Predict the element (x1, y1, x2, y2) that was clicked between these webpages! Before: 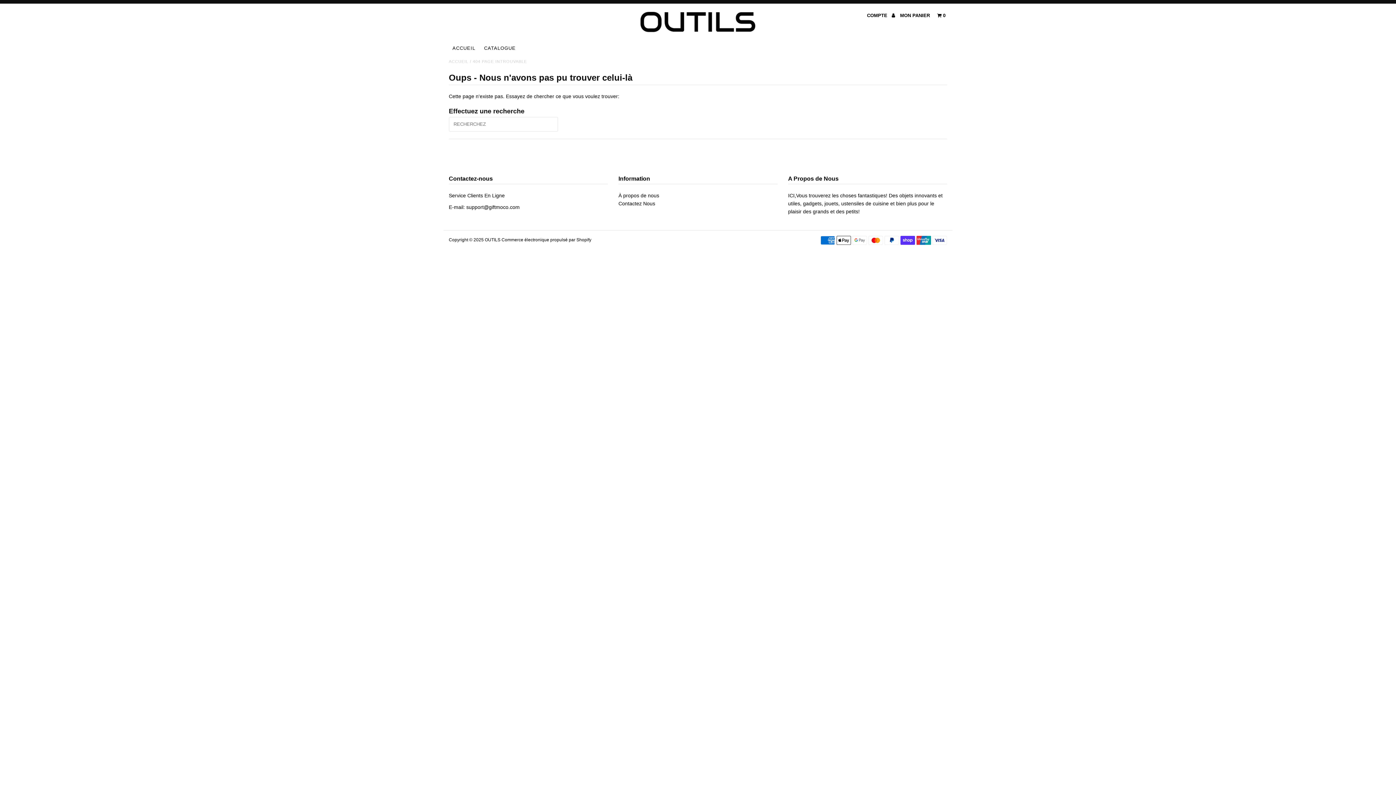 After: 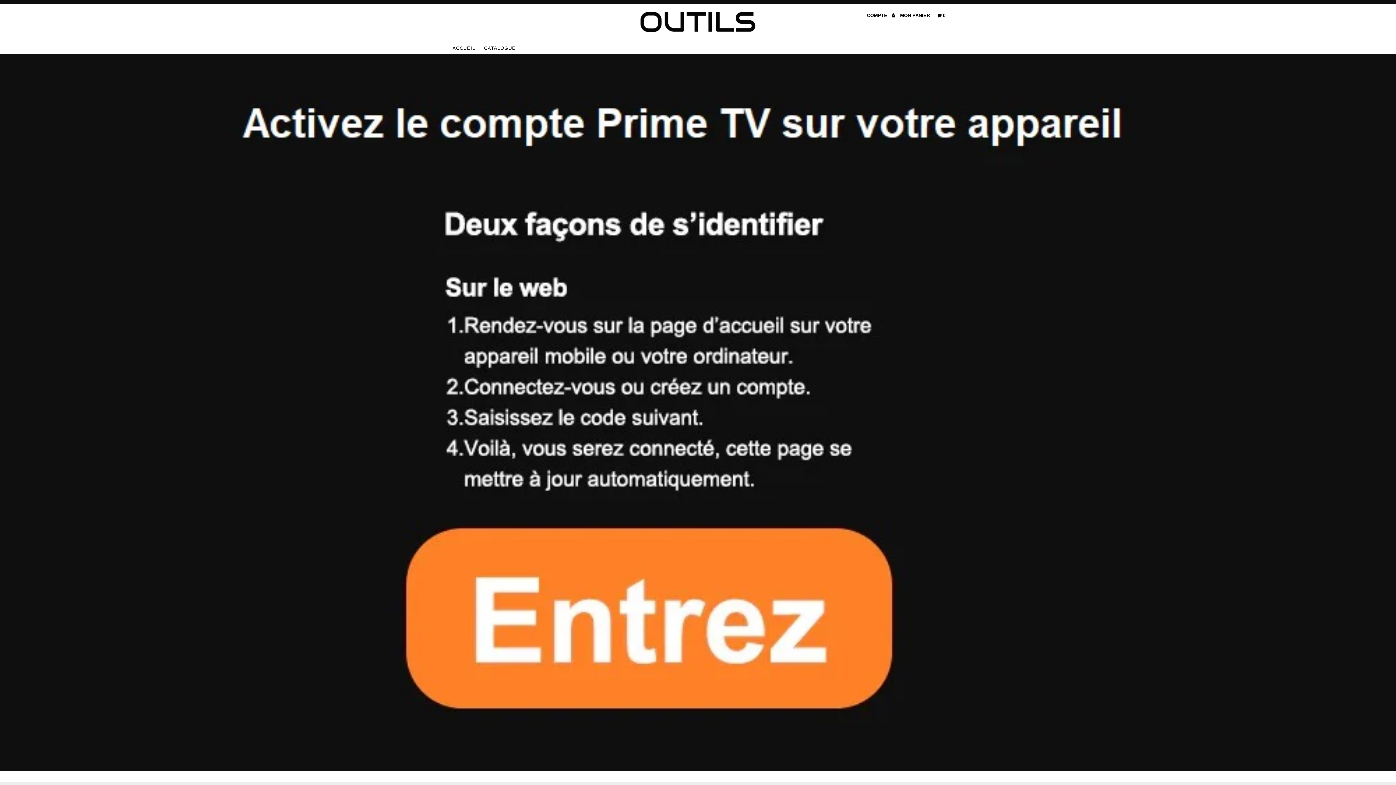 Action: label: OUTILS bbox: (484, 237, 500, 242)